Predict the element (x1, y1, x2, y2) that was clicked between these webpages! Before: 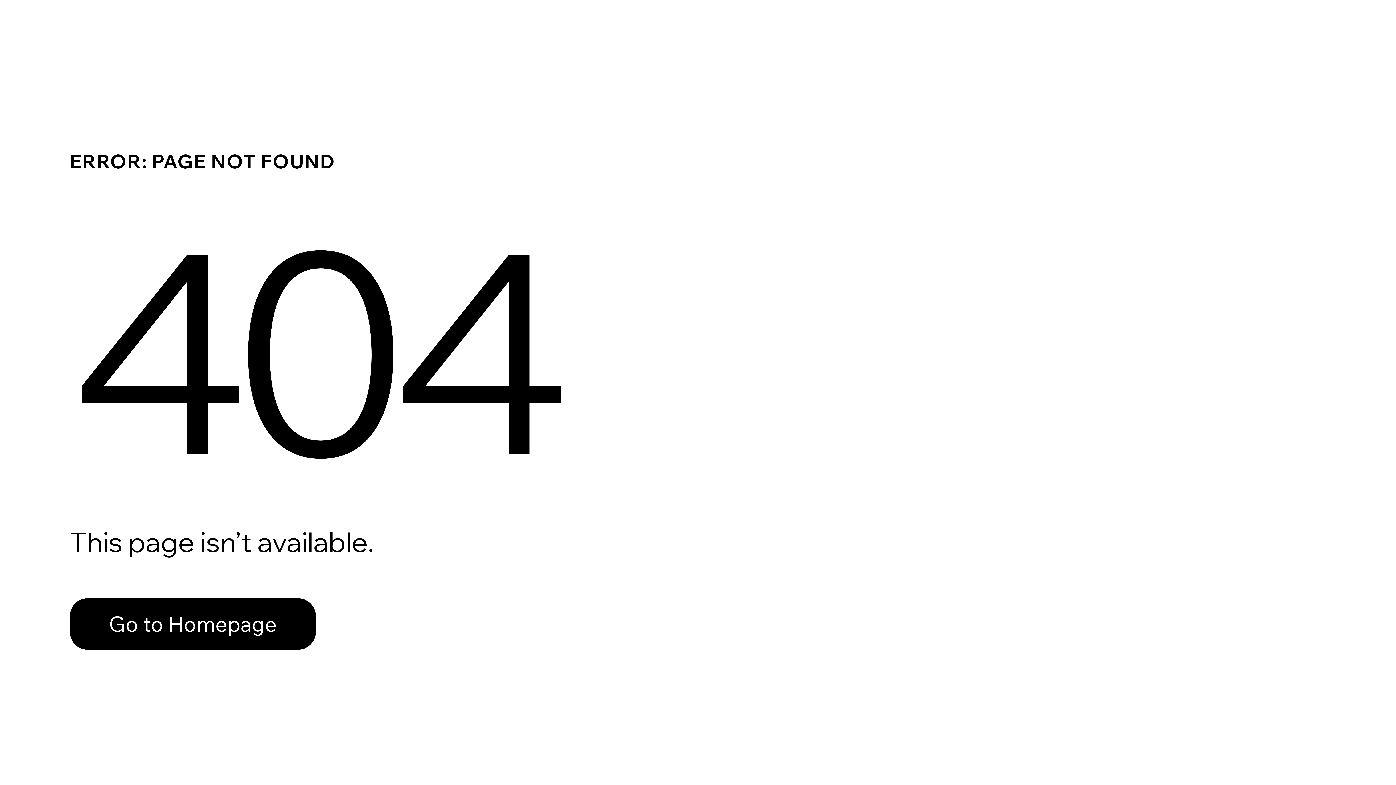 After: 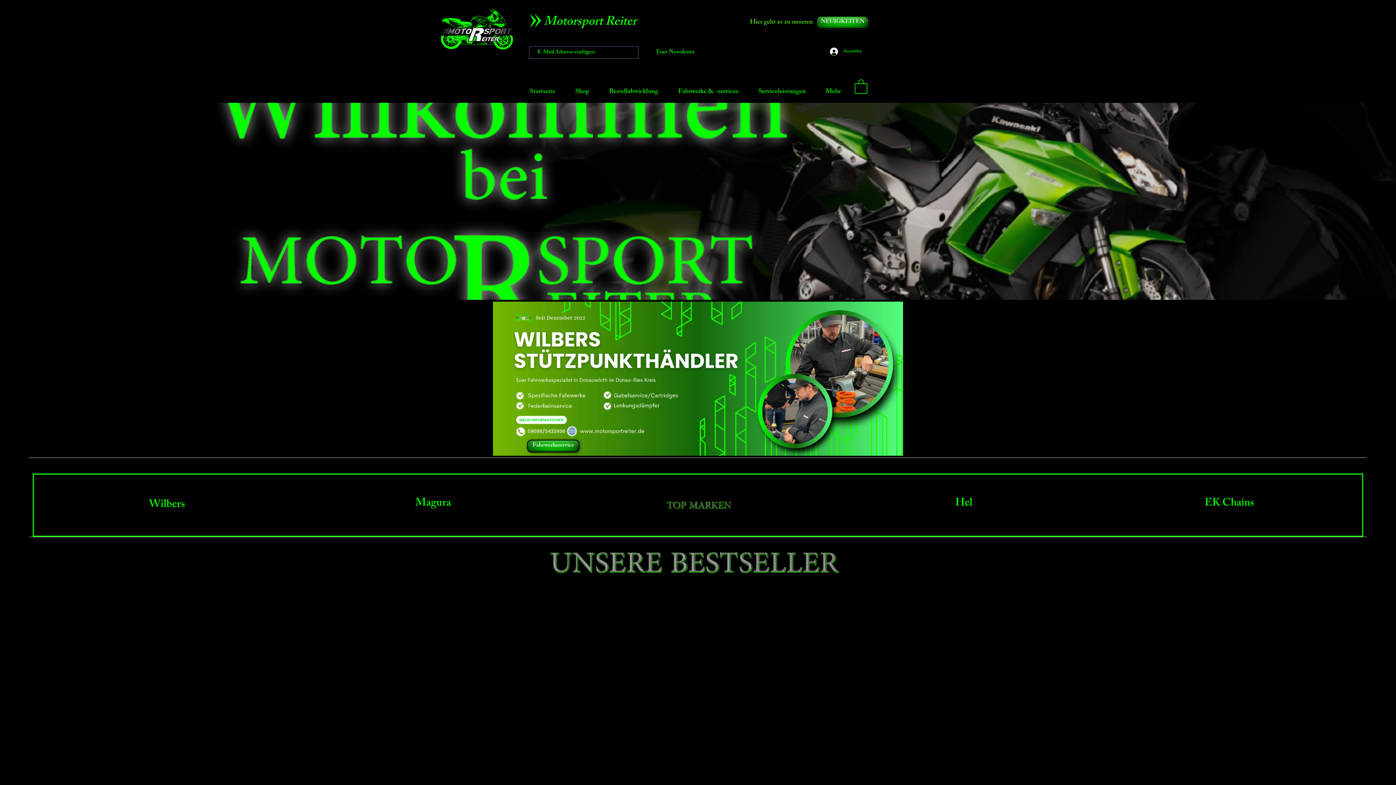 Action: label: Go to Homepage bbox: (69, 582, 768, 659)